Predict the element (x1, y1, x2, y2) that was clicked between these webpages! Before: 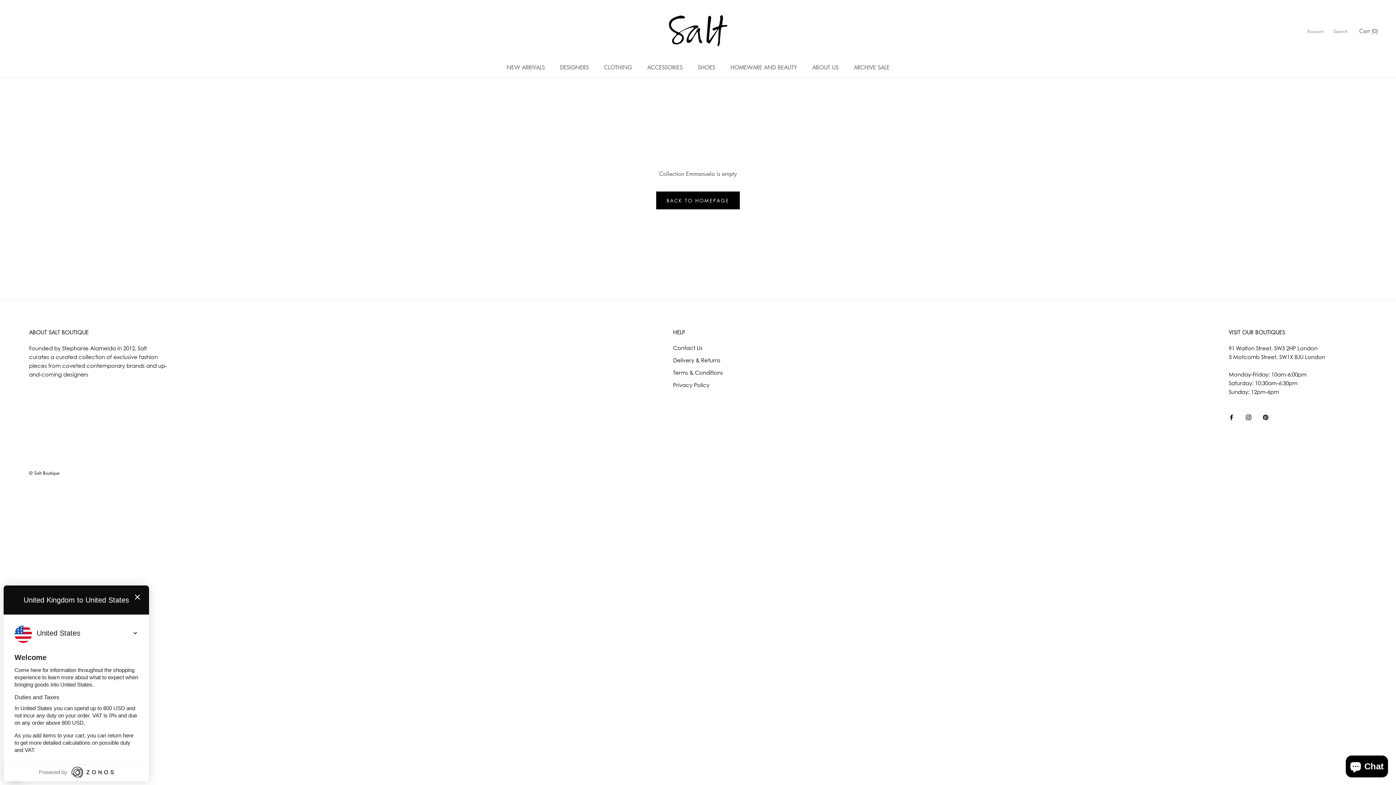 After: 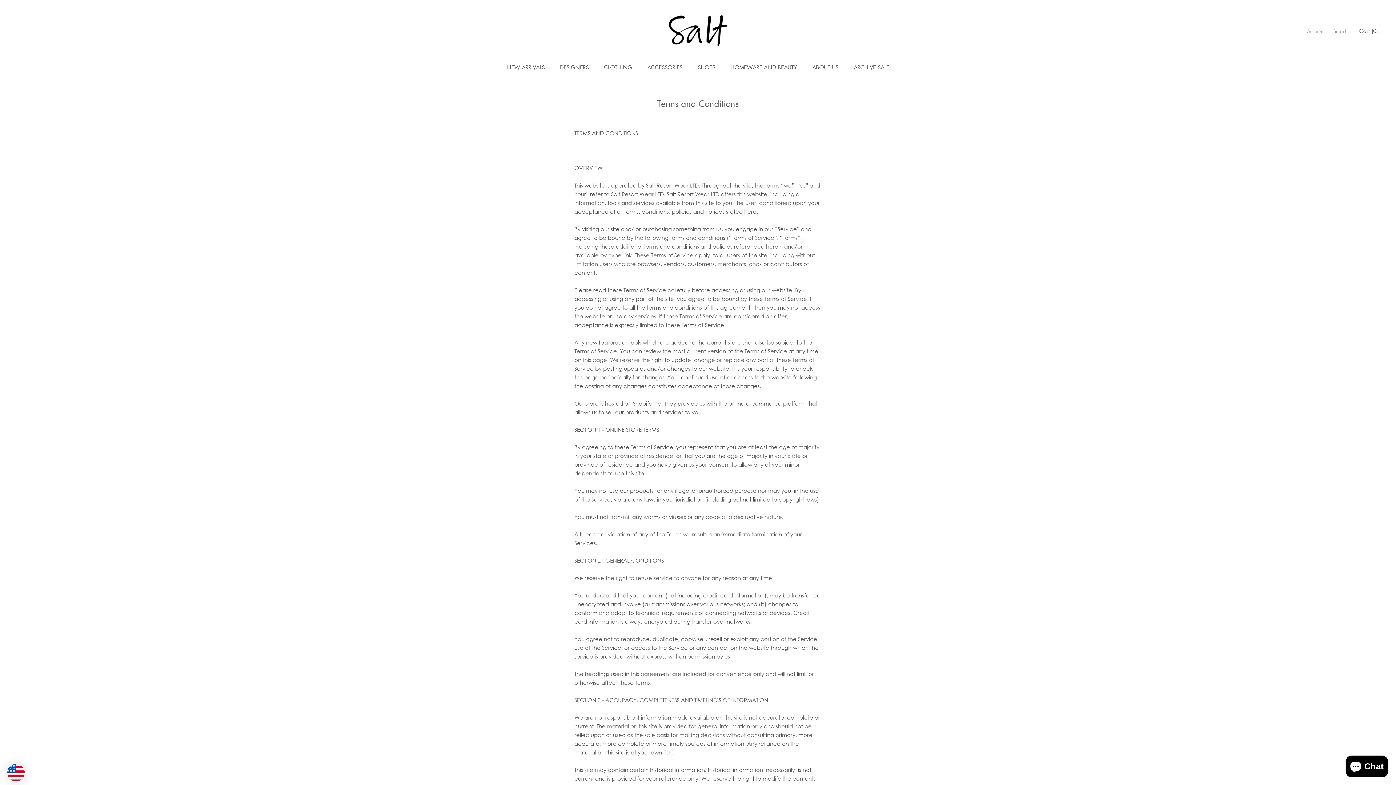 Action: bbox: (673, 368, 723, 376) label: Terms & Conditions